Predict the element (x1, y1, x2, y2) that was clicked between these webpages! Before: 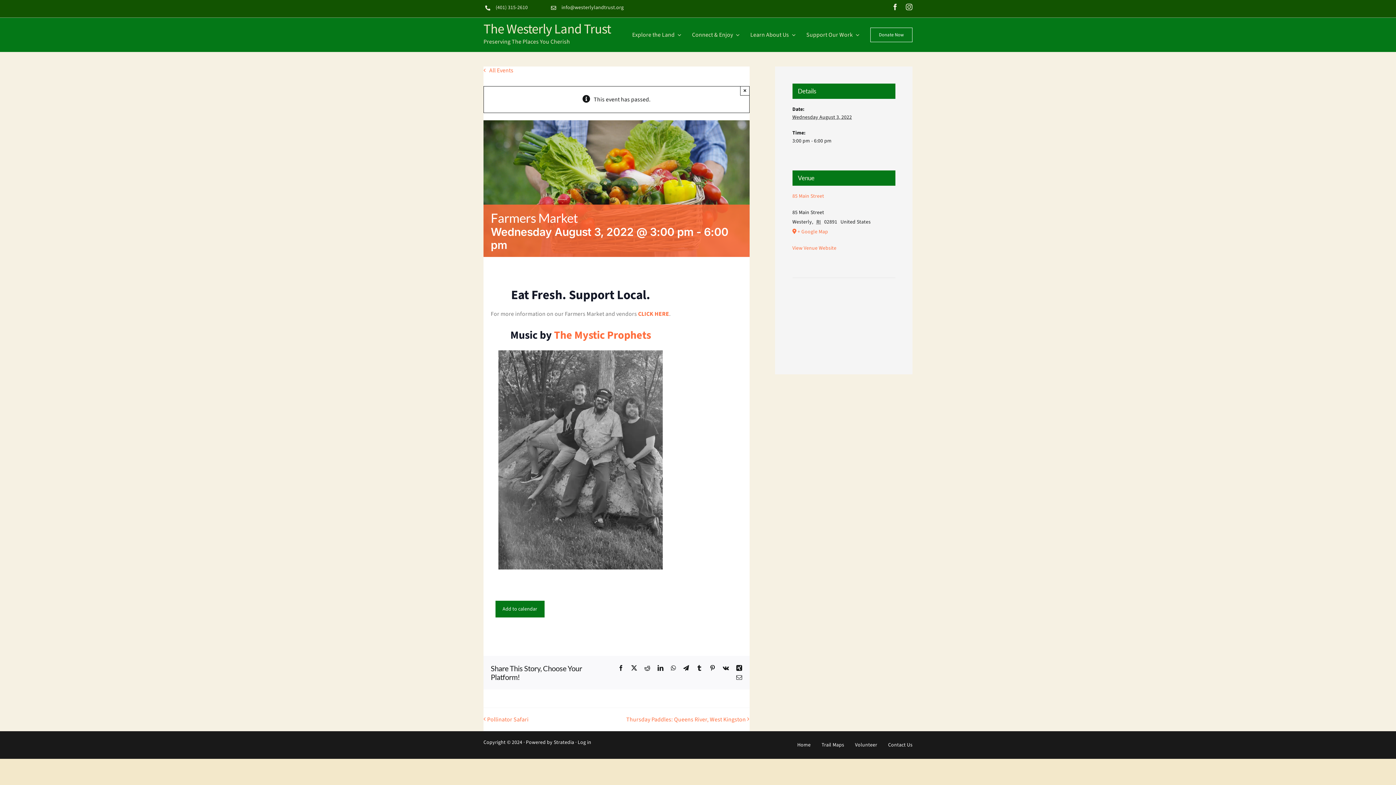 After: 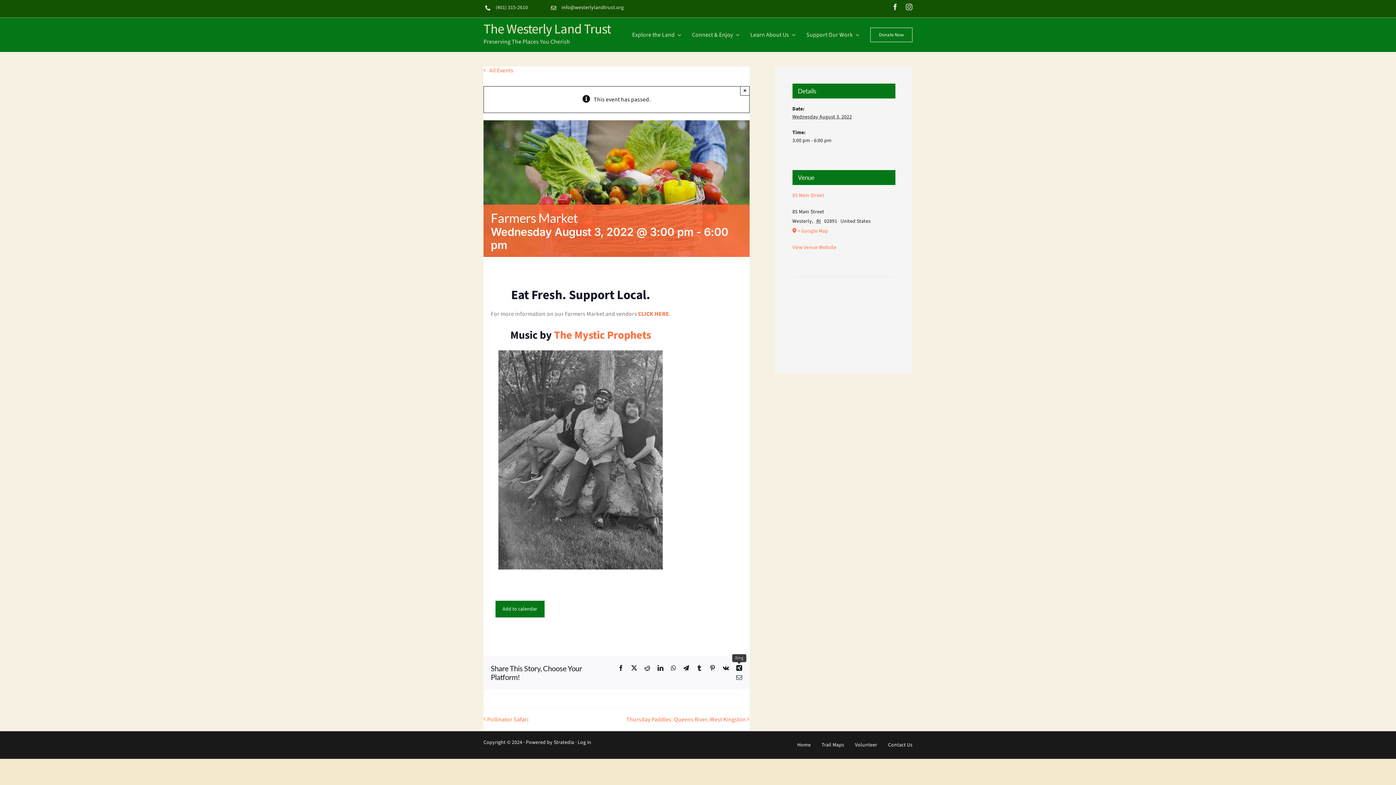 Action: bbox: (736, 665, 742, 671) label: Xing